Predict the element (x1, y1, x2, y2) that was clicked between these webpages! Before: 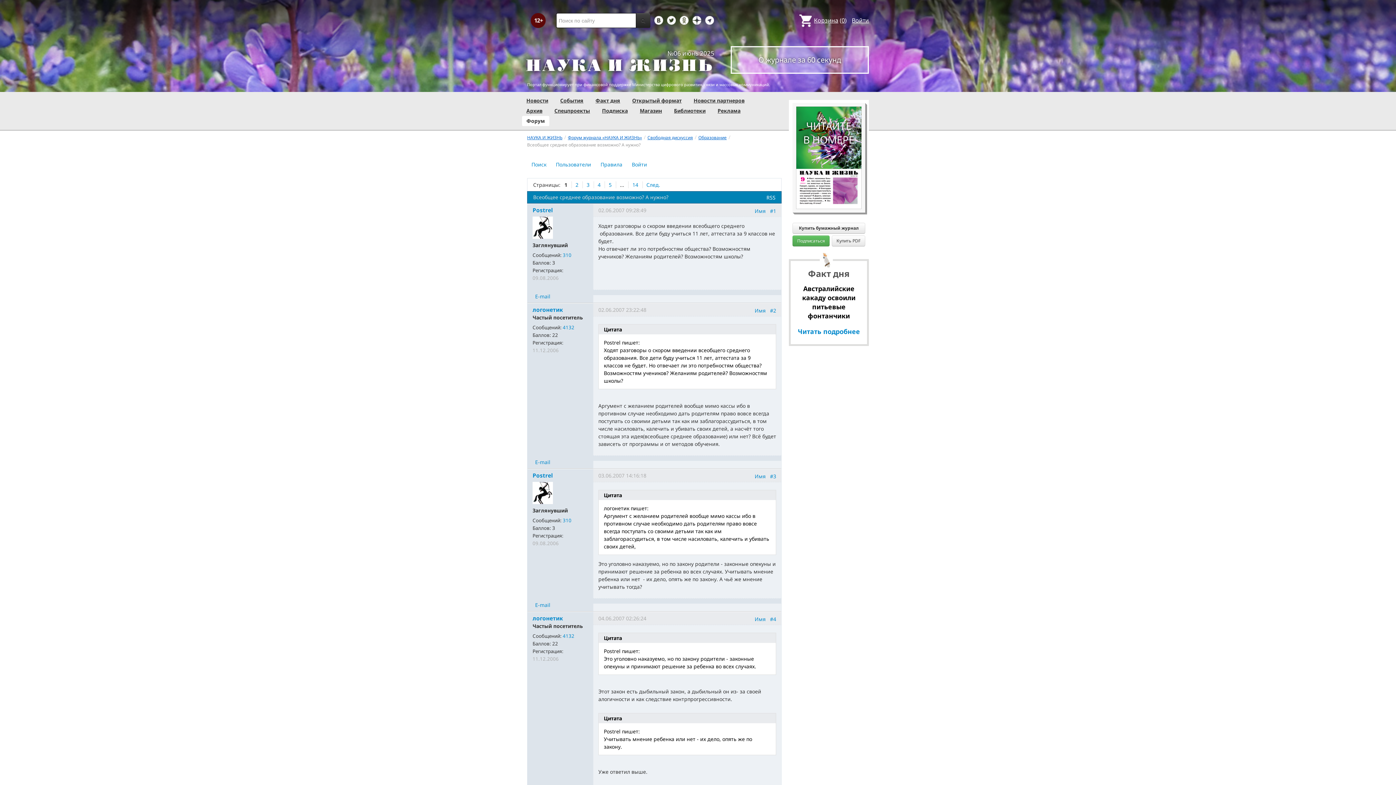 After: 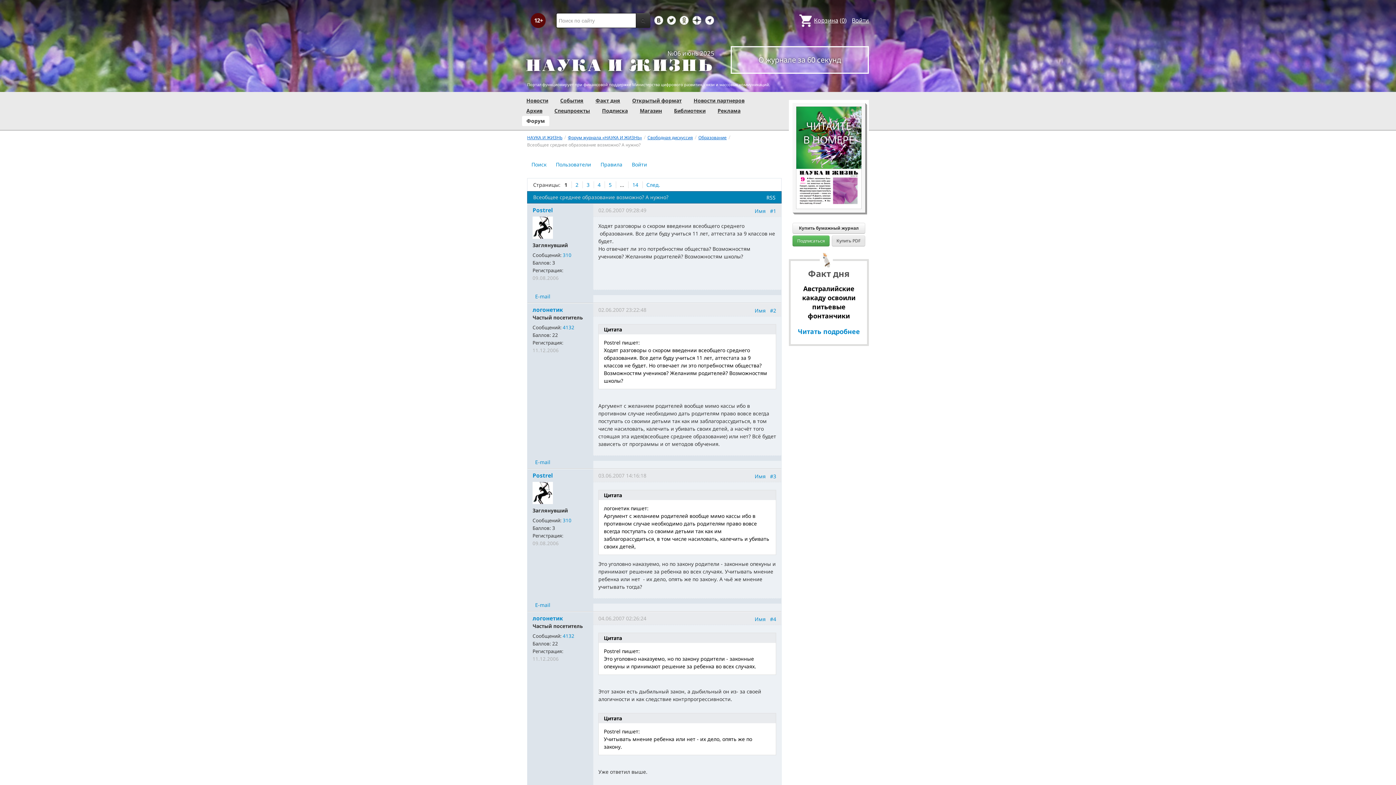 Action: label: Купить PDF bbox: (832, 235, 865, 246)